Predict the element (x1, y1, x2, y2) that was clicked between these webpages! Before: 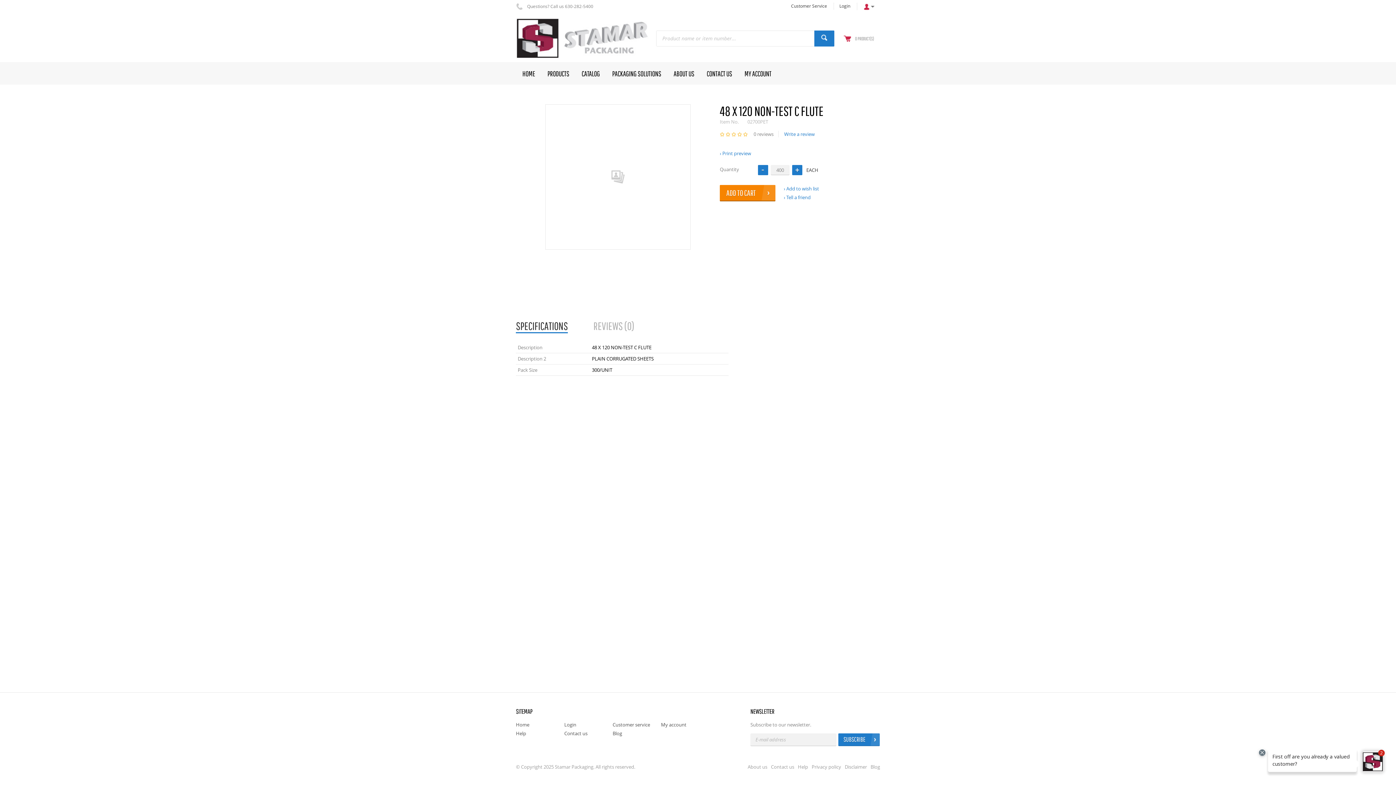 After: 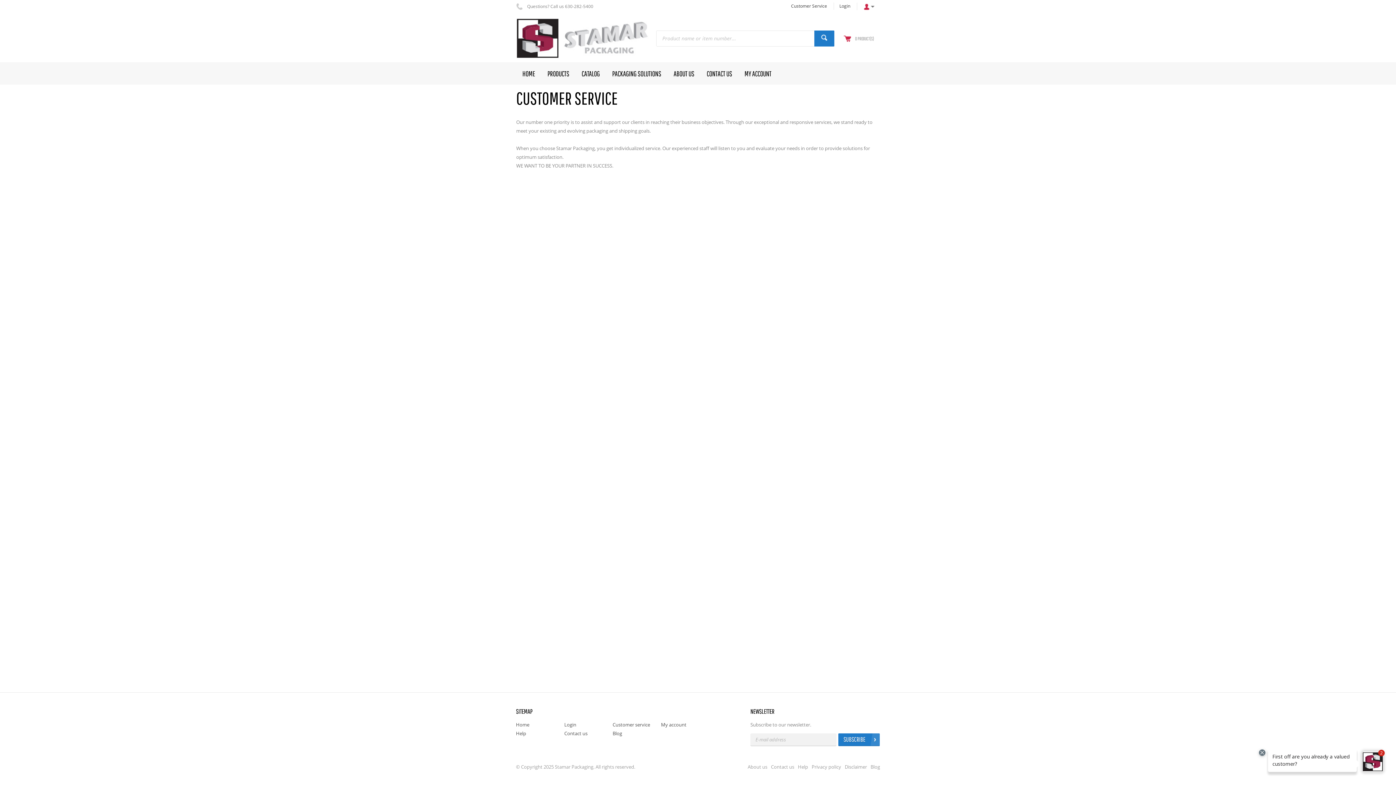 Action: label: Customer Service bbox: (785, 2, 832, 9)